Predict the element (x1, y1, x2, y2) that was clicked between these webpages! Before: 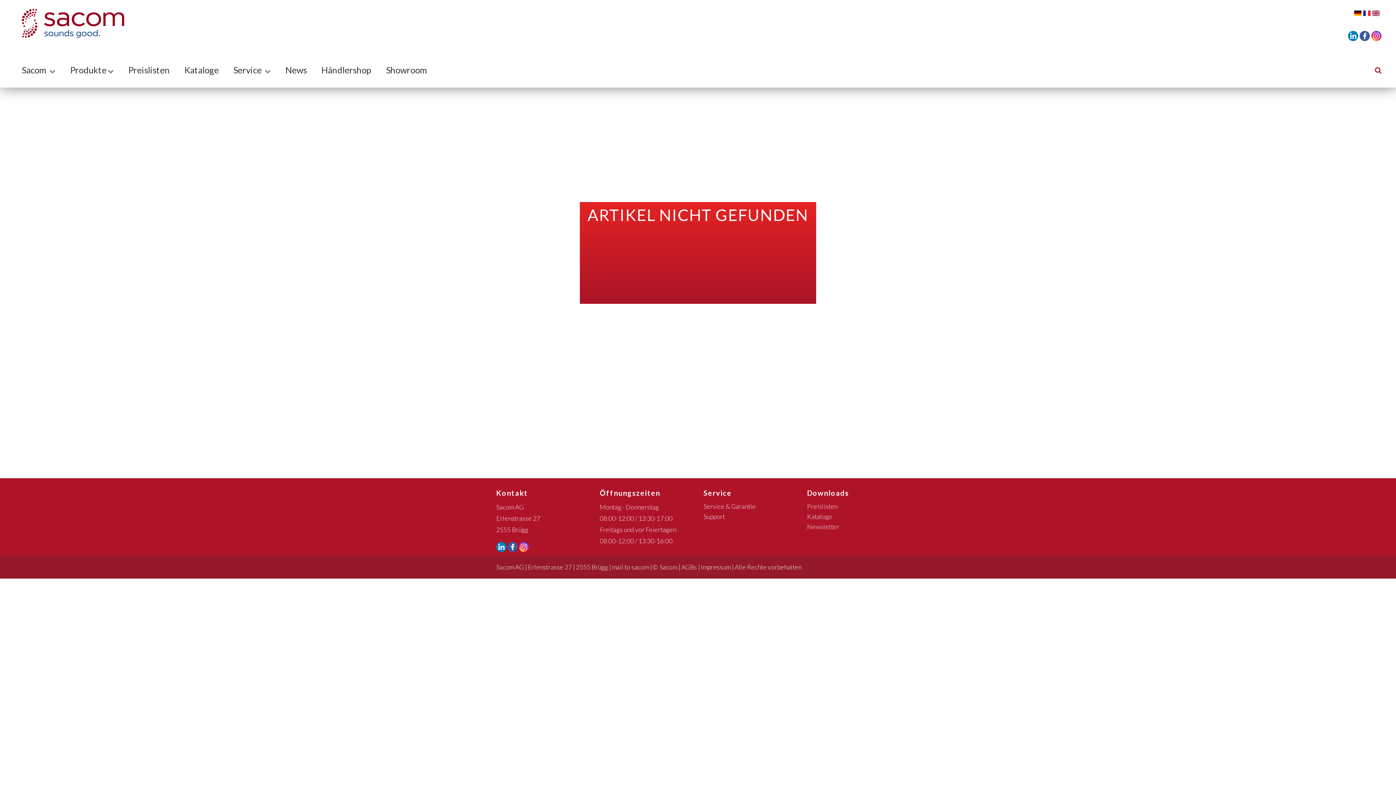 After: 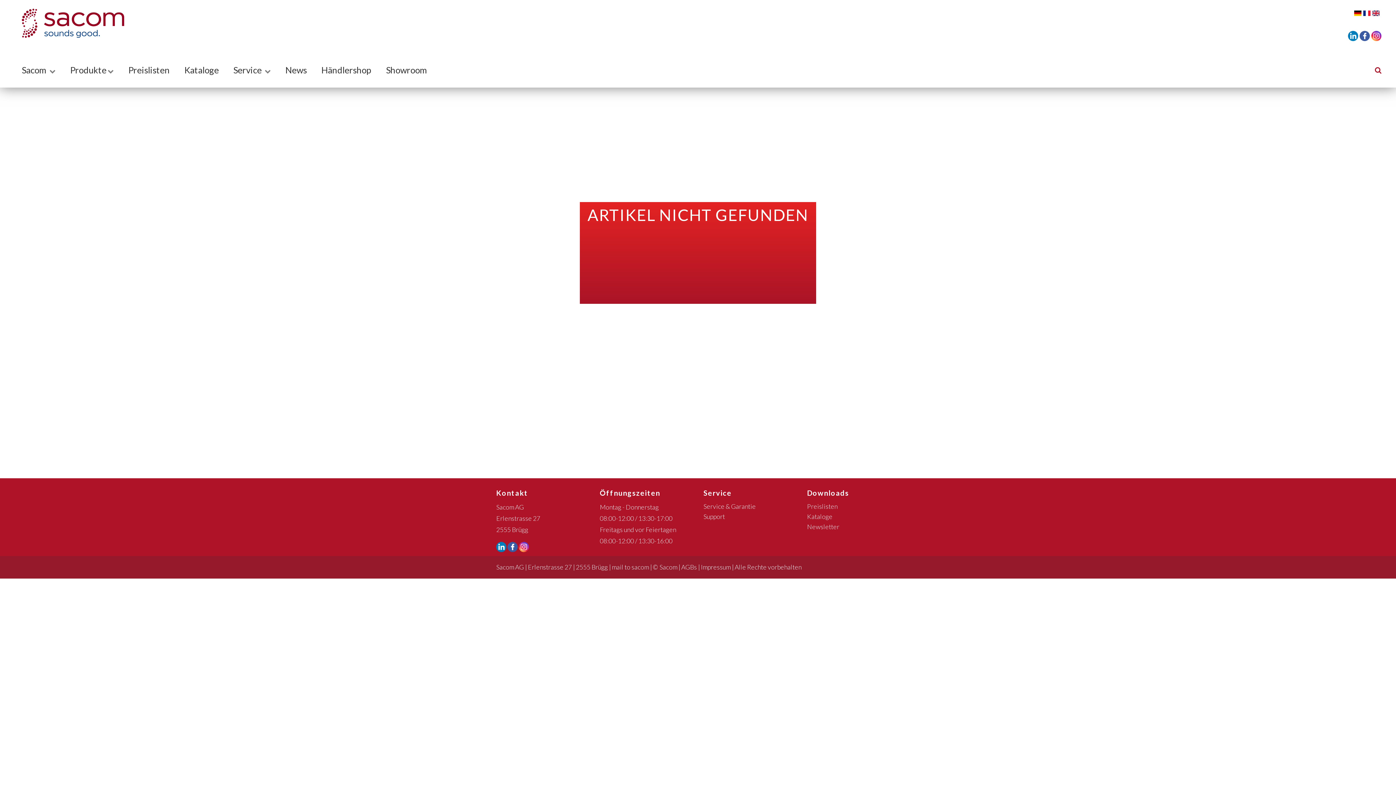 Action: label: AGBs bbox: (681, 563, 697, 571)